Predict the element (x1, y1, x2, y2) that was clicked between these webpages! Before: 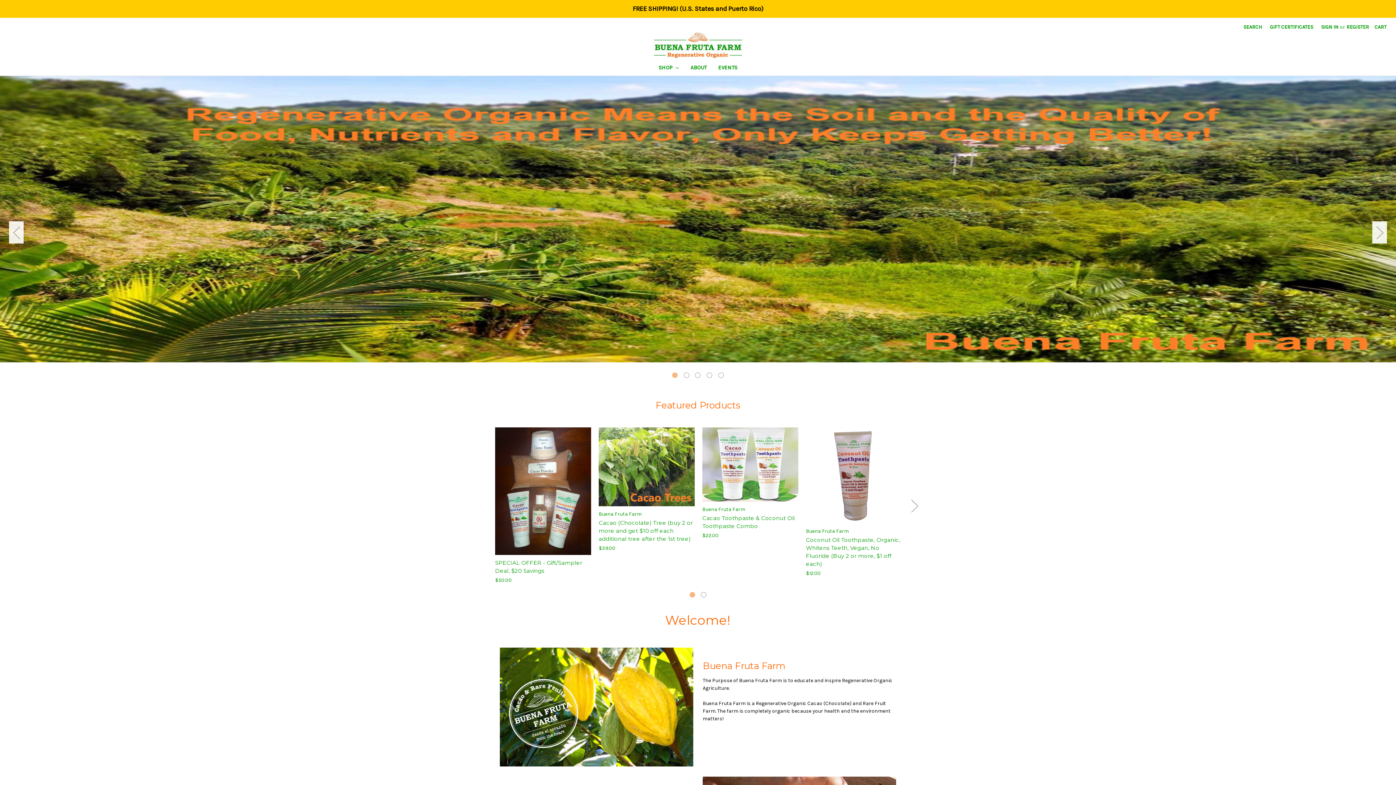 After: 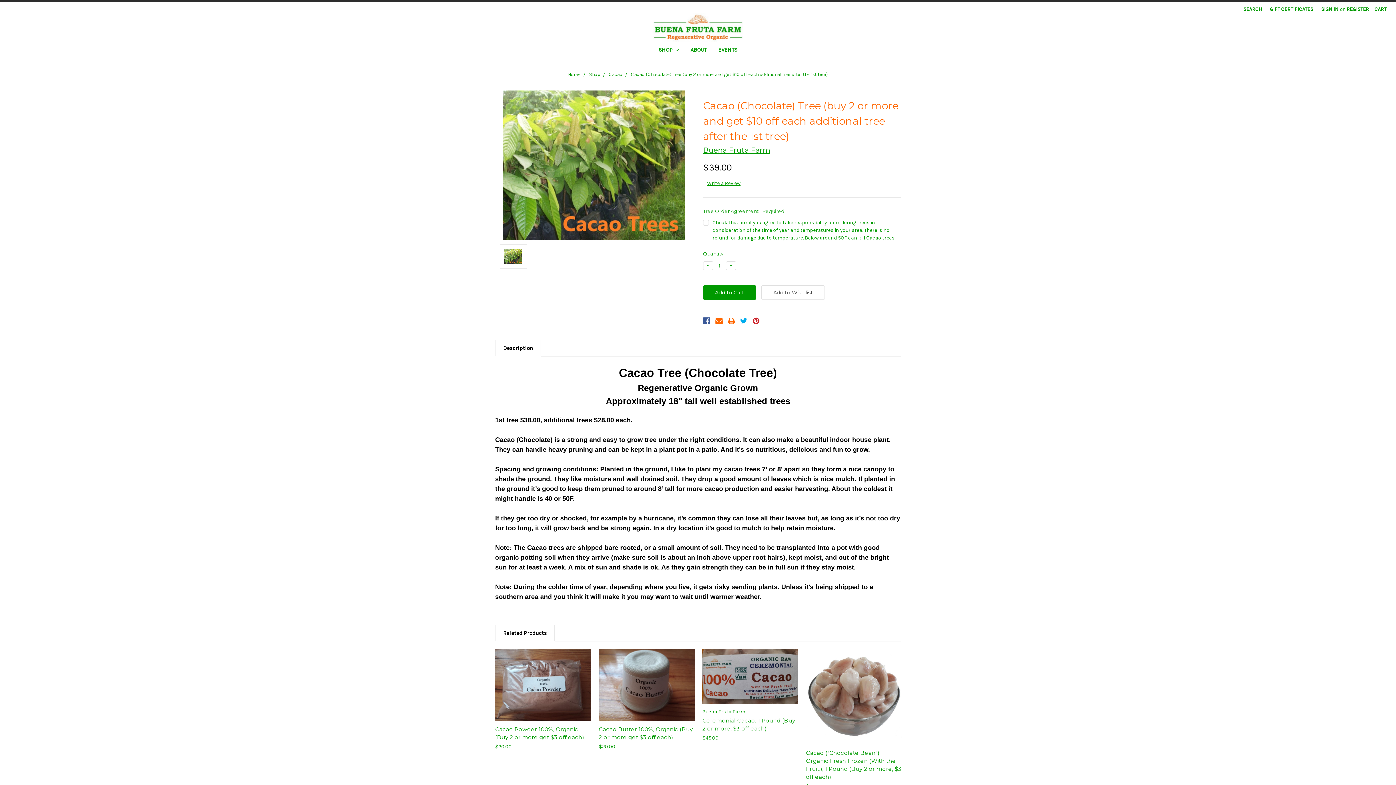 Action: label: Choose Options bbox: (620, 468, 673, 478)